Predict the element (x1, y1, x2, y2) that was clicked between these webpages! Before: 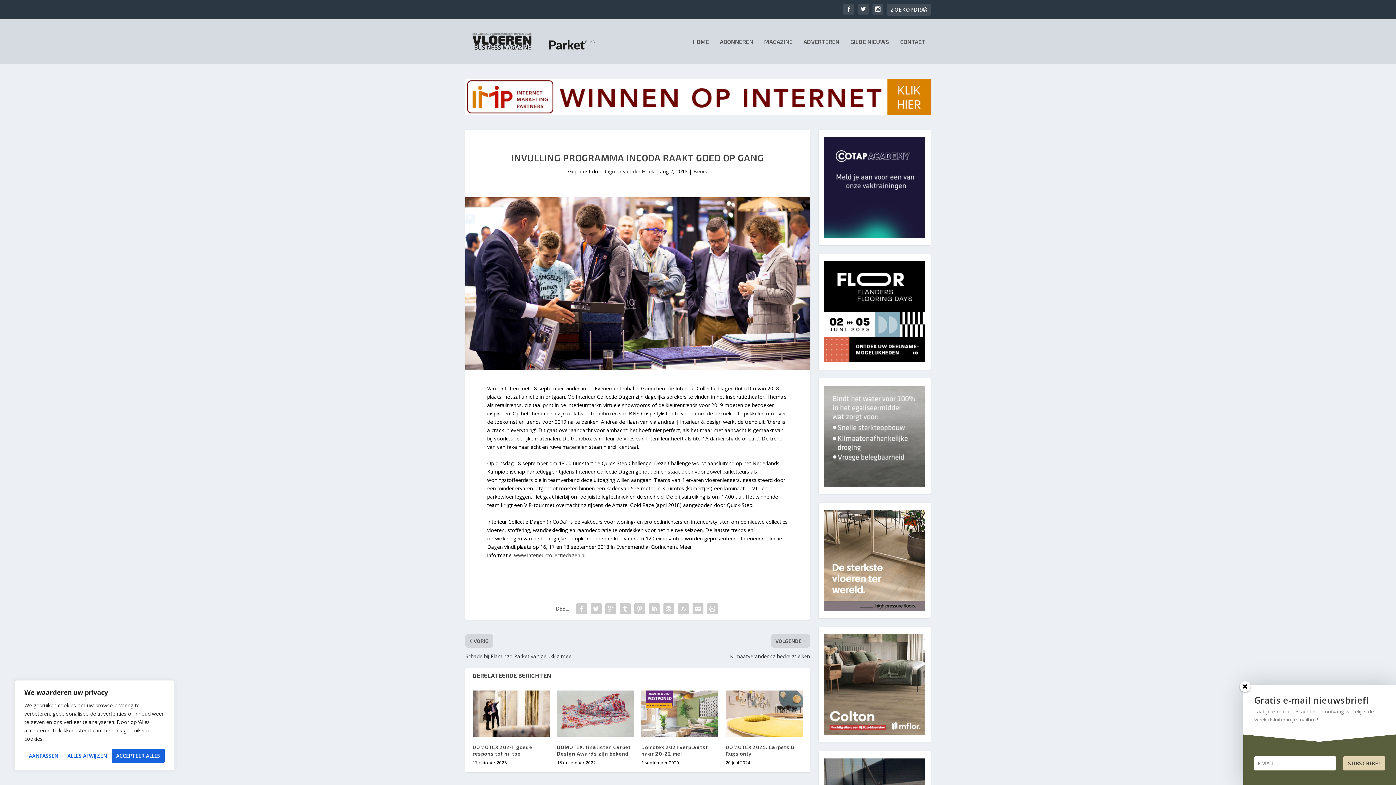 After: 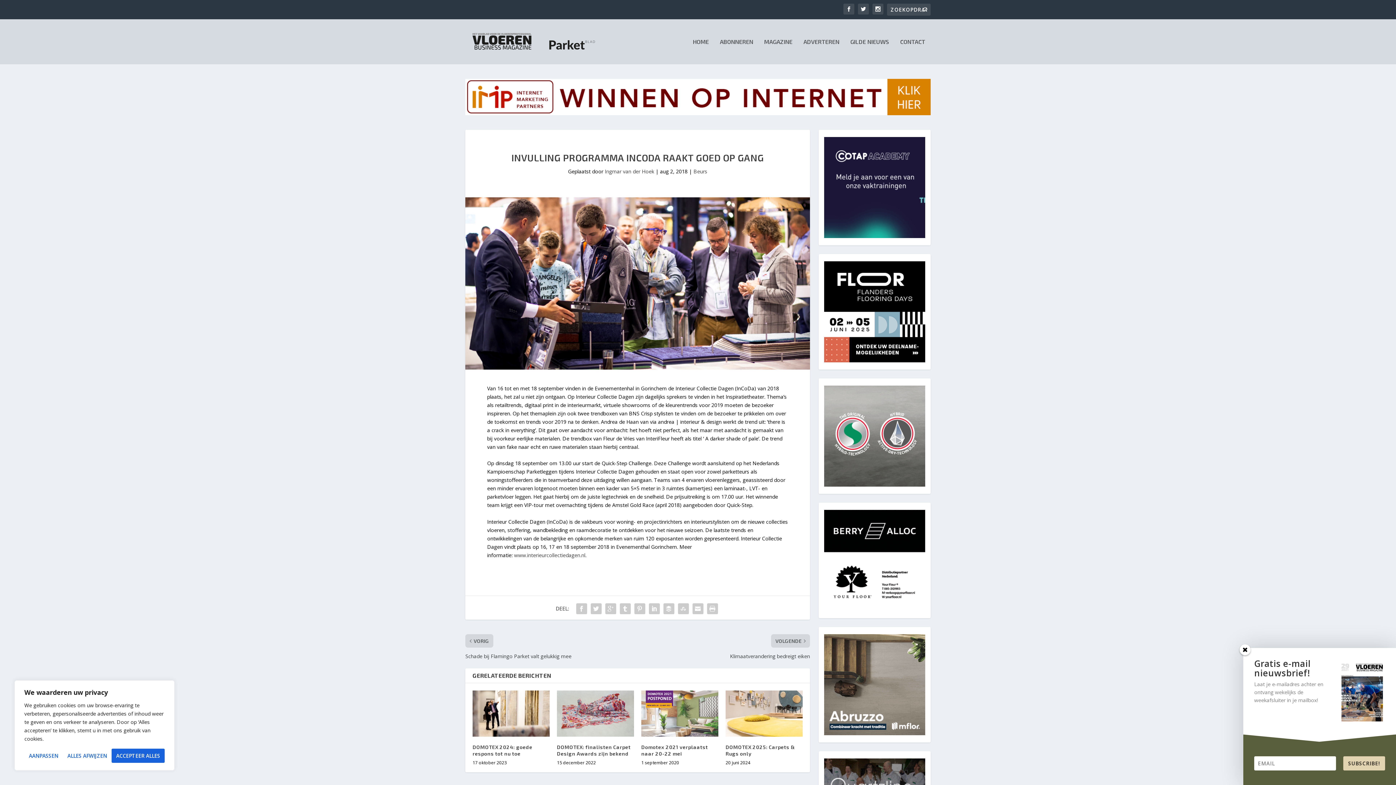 Action: bbox: (824, 510, 925, 612)